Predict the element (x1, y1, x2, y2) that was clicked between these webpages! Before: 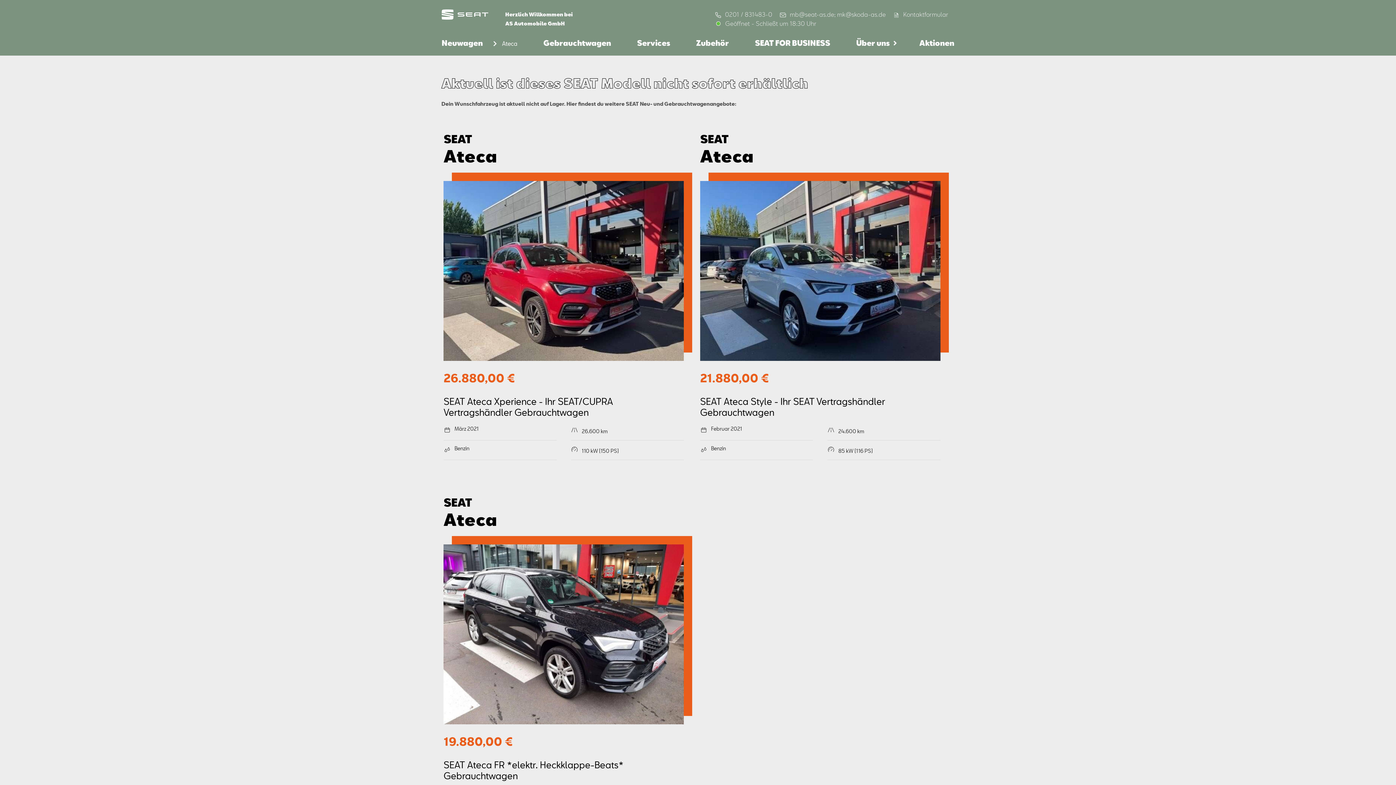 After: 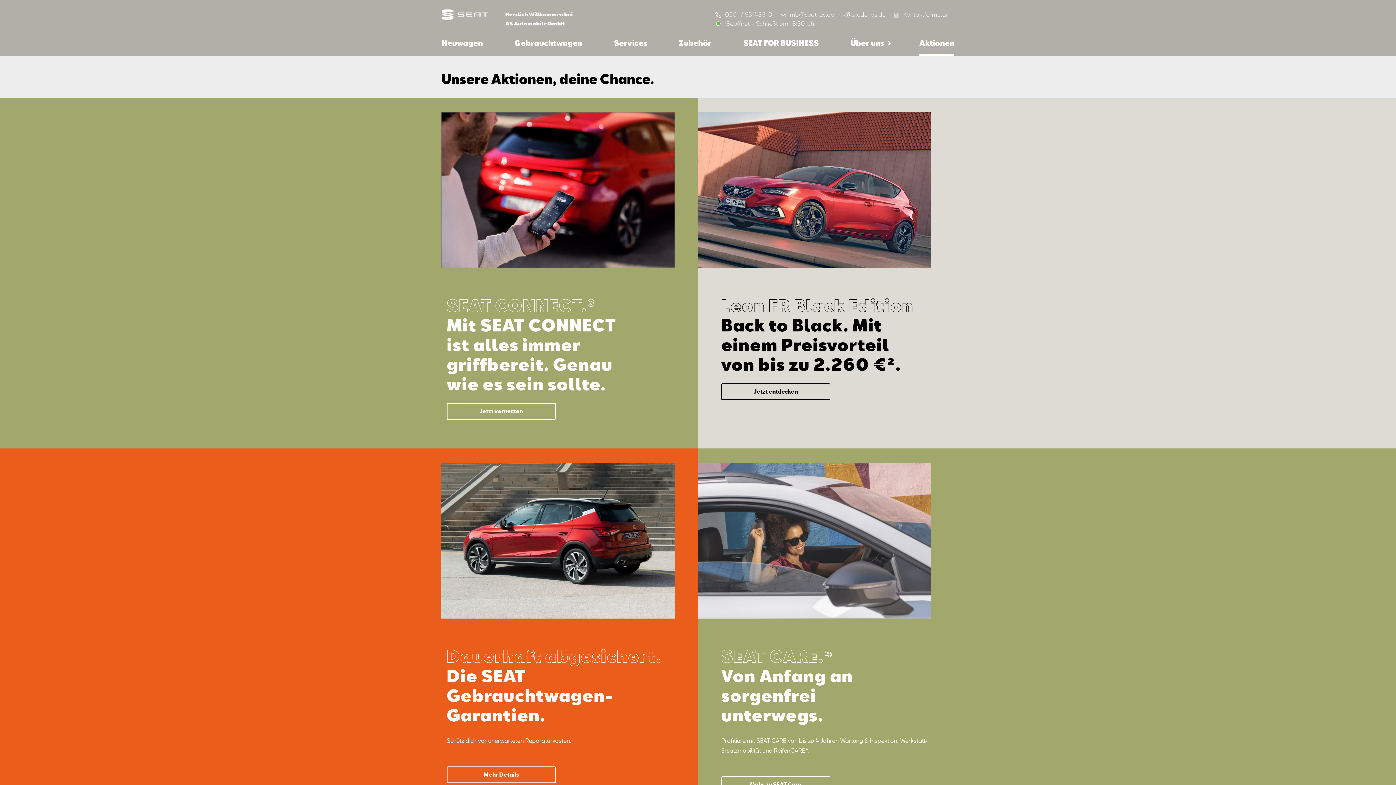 Action: label: Aktionen bbox: (919, 35, 954, 55)